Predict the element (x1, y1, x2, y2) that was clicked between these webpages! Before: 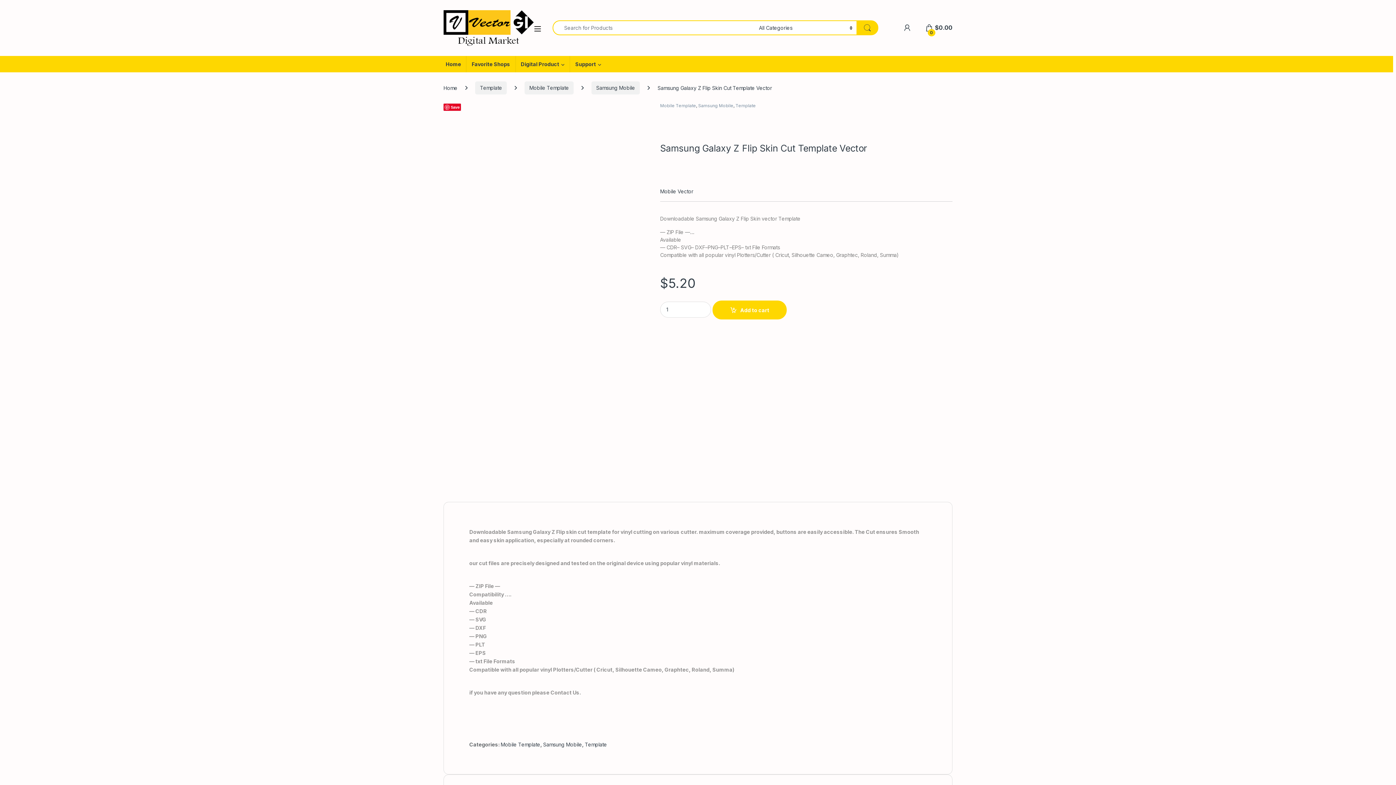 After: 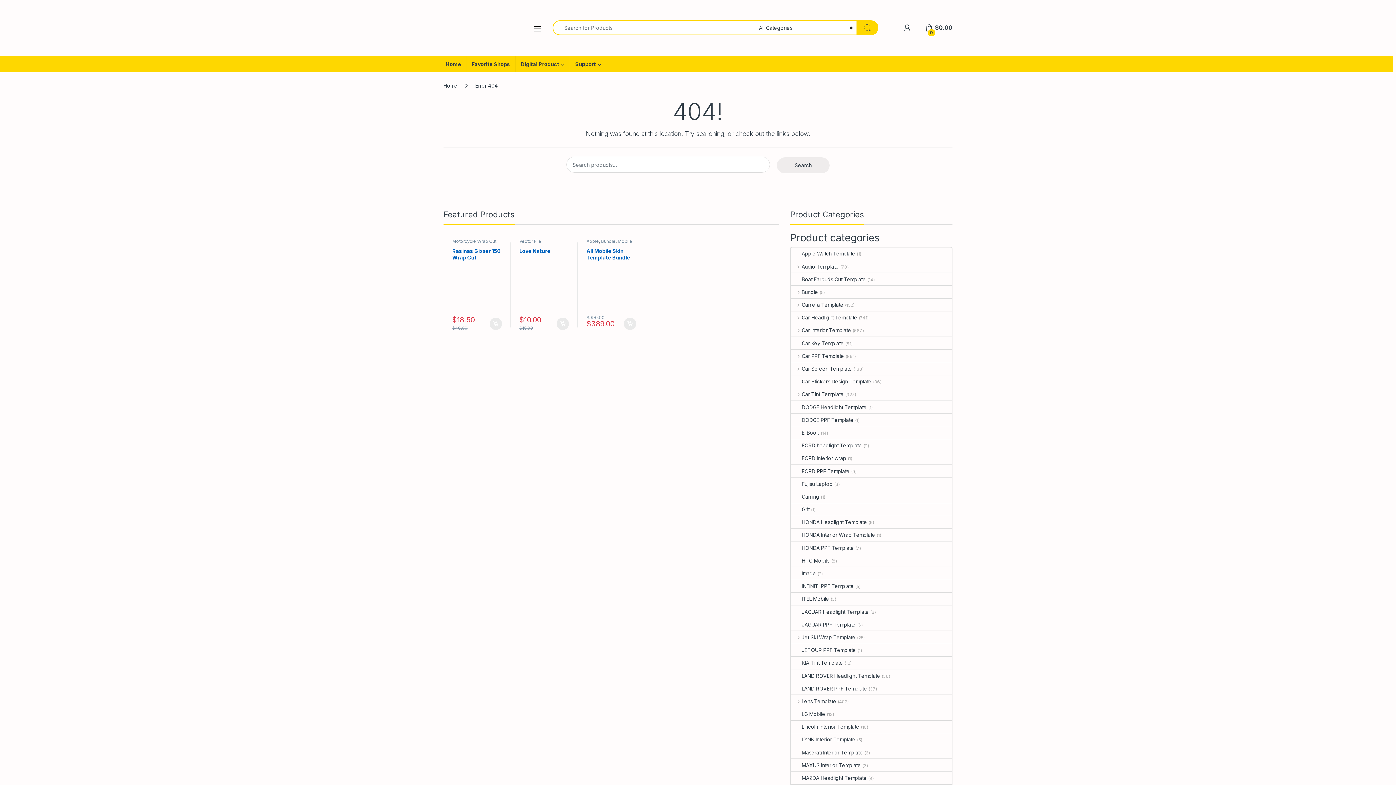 Action: bbox: (466, 55, 515, 72) label: Favorite Shops